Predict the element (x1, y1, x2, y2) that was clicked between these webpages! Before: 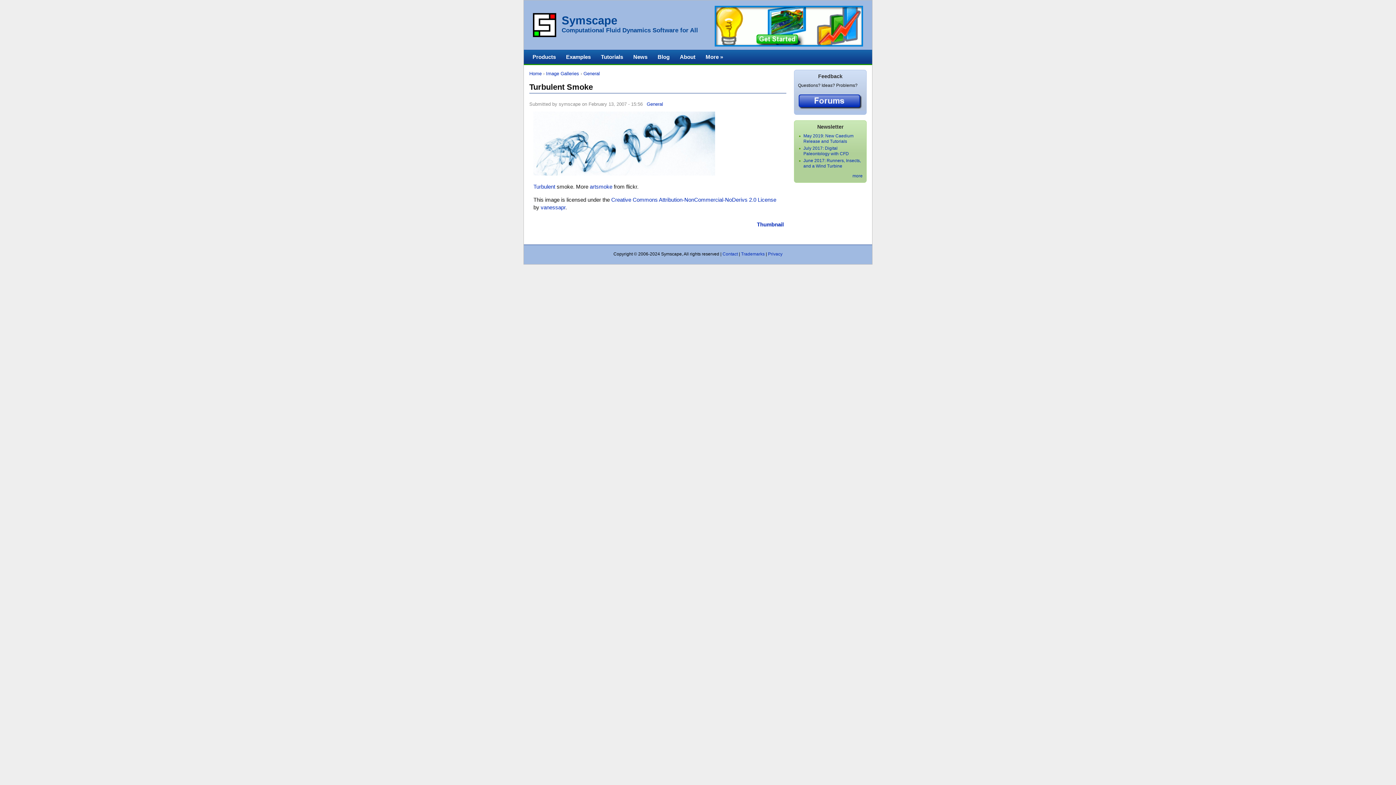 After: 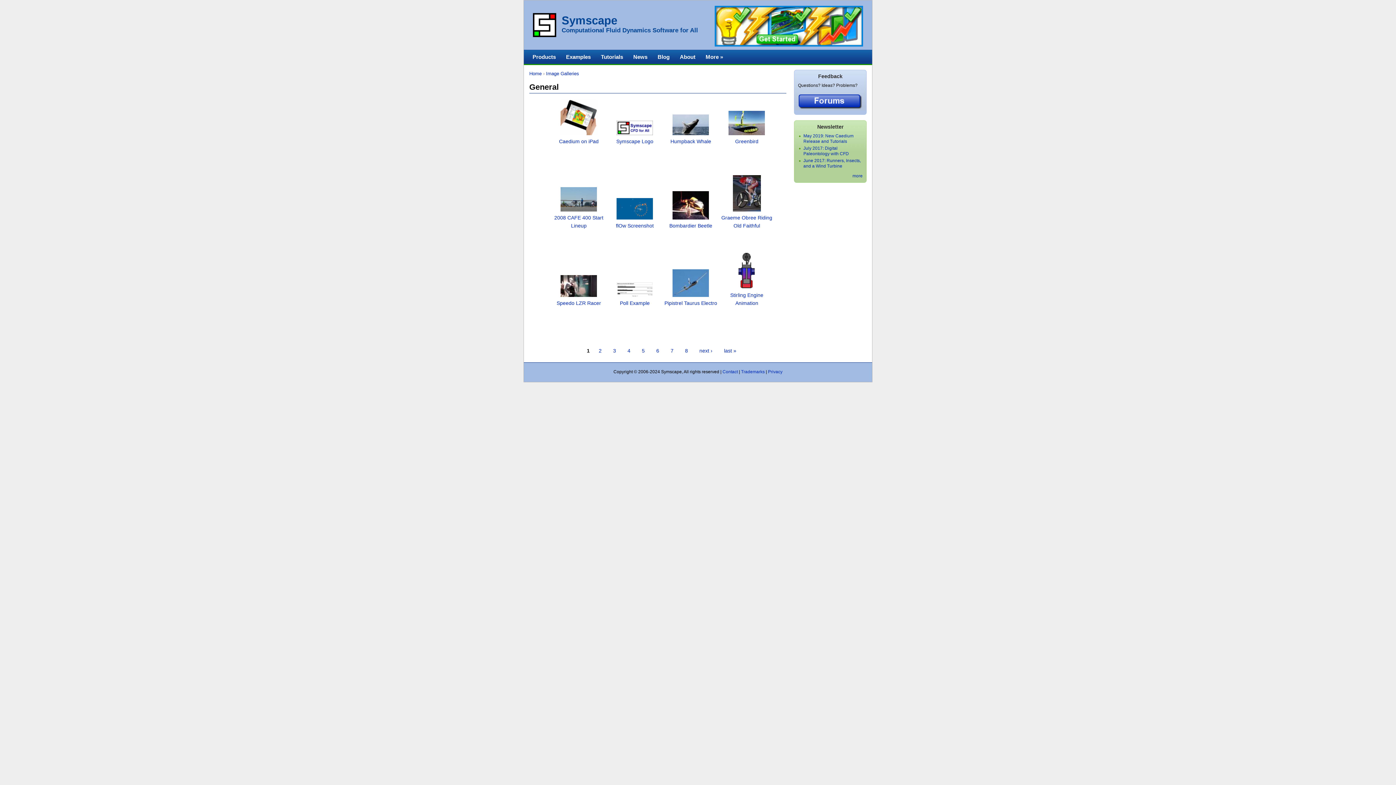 Action: label: General bbox: (646, 101, 663, 106)